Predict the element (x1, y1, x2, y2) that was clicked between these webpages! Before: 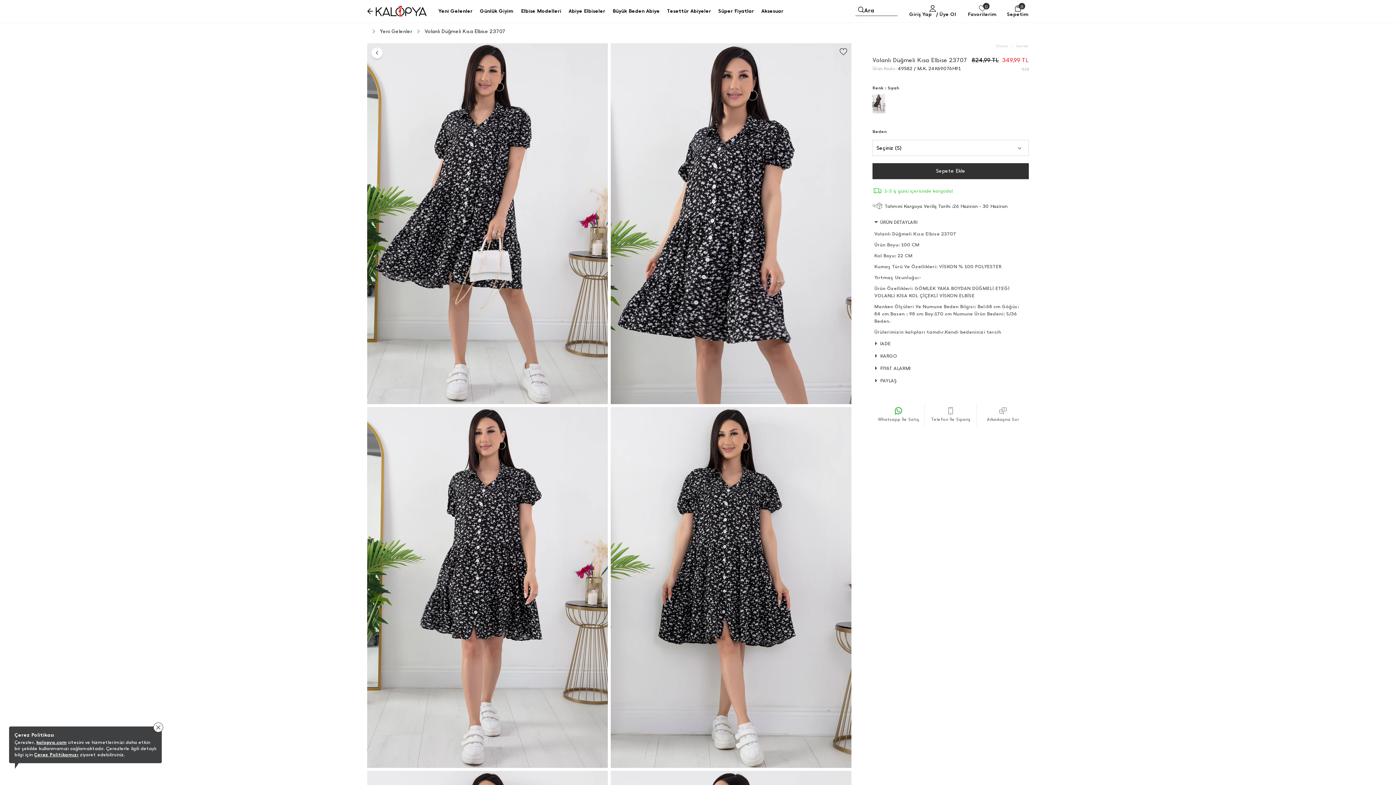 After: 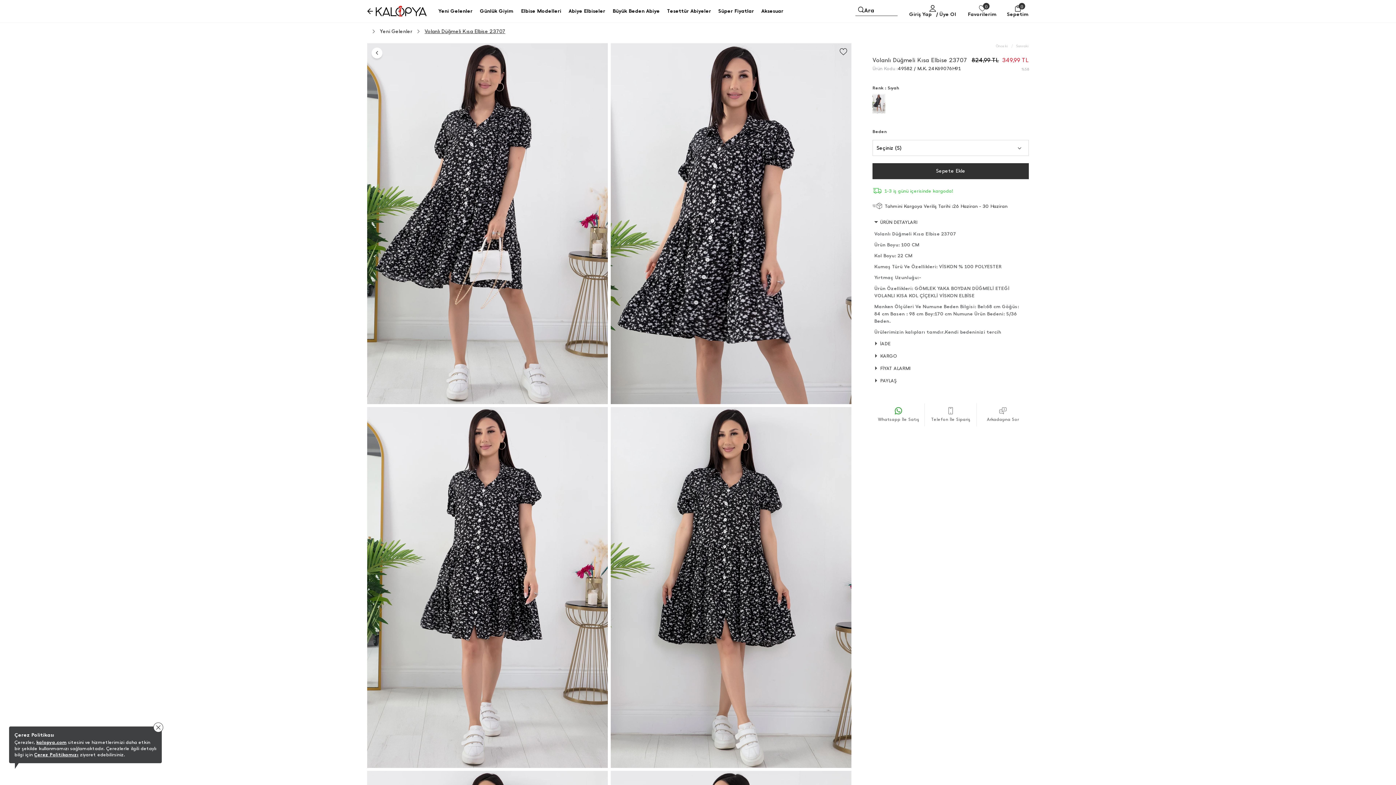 Action: label: Volanlı Düğmeli Kısa Elbise 23707 bbox: (424, 28, 505, 34)